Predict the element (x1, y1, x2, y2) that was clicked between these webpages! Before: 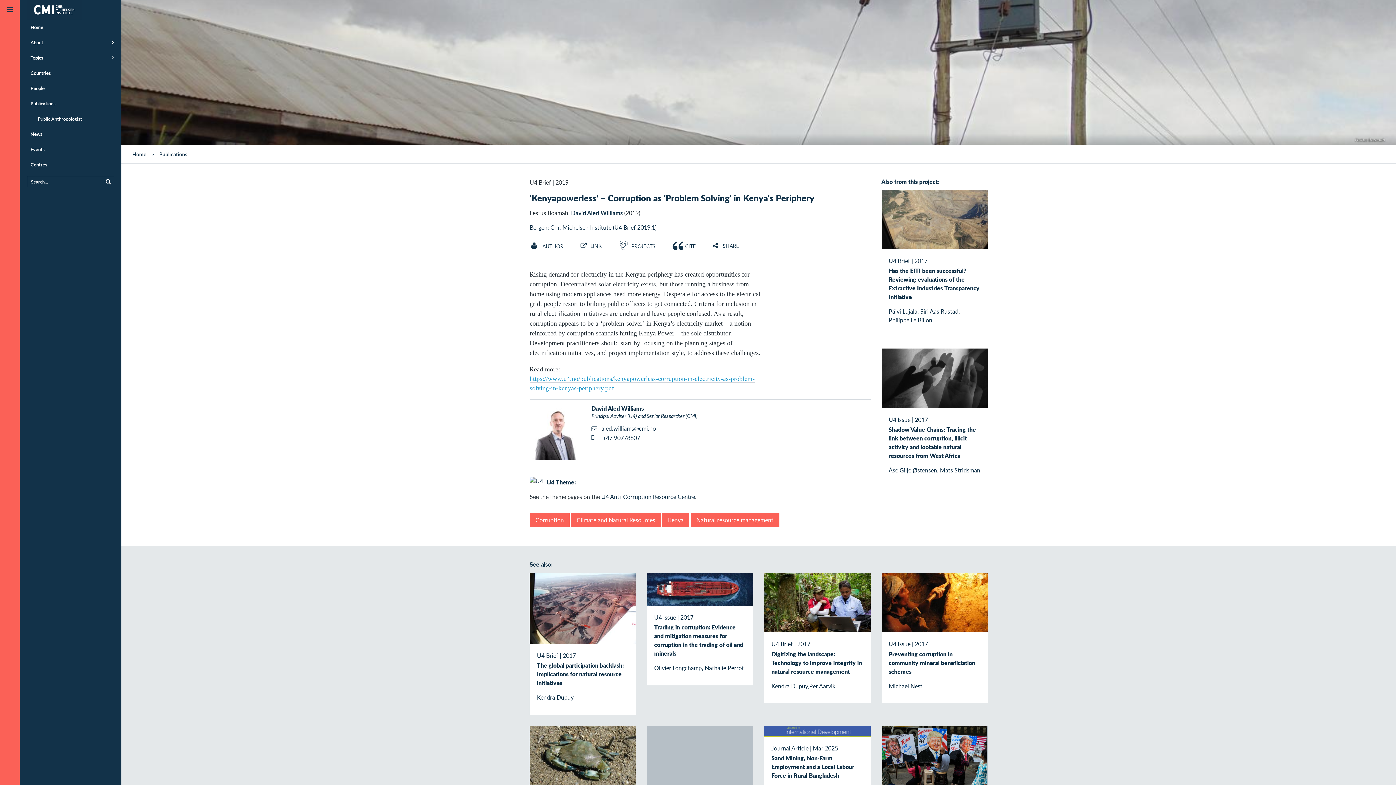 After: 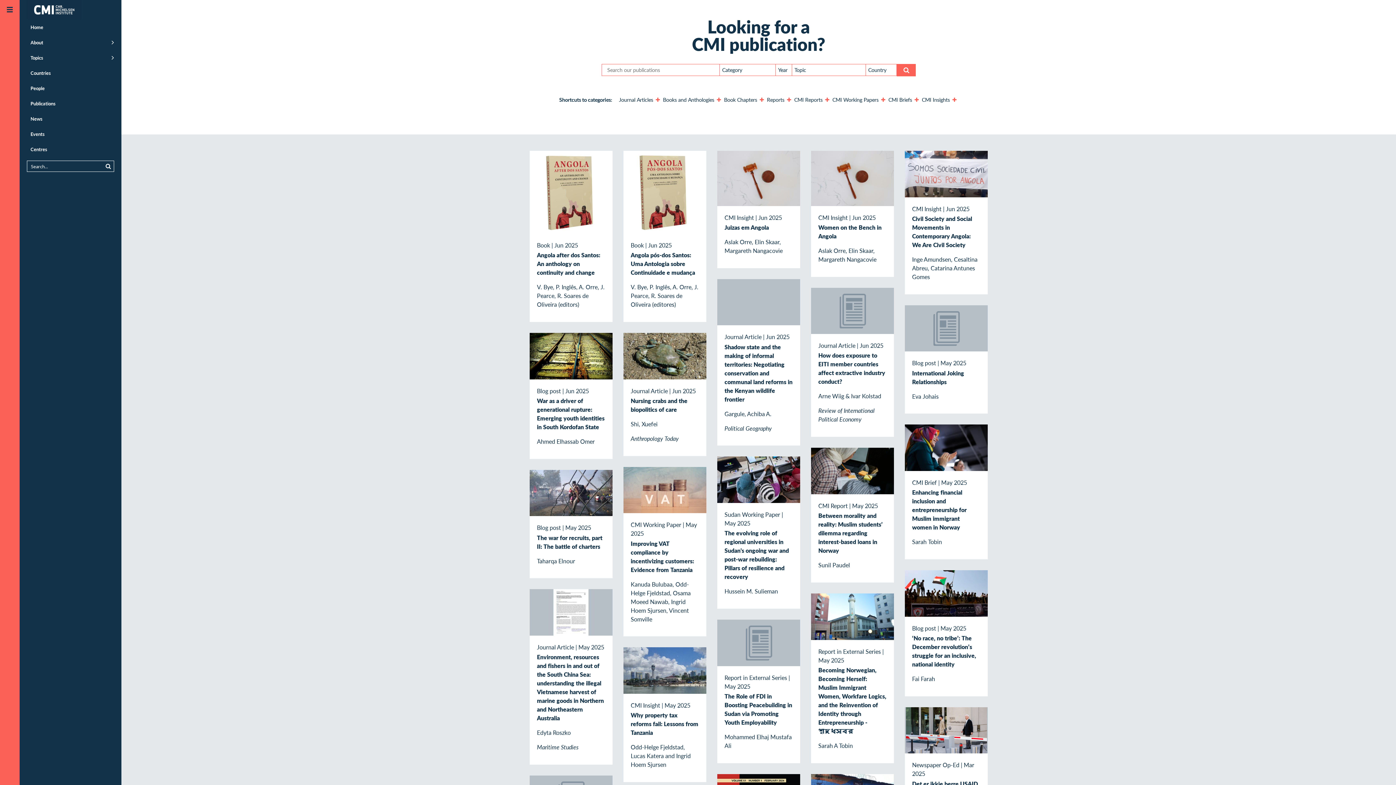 Action: bbox: (159, 150, 187, 158) label: Publications